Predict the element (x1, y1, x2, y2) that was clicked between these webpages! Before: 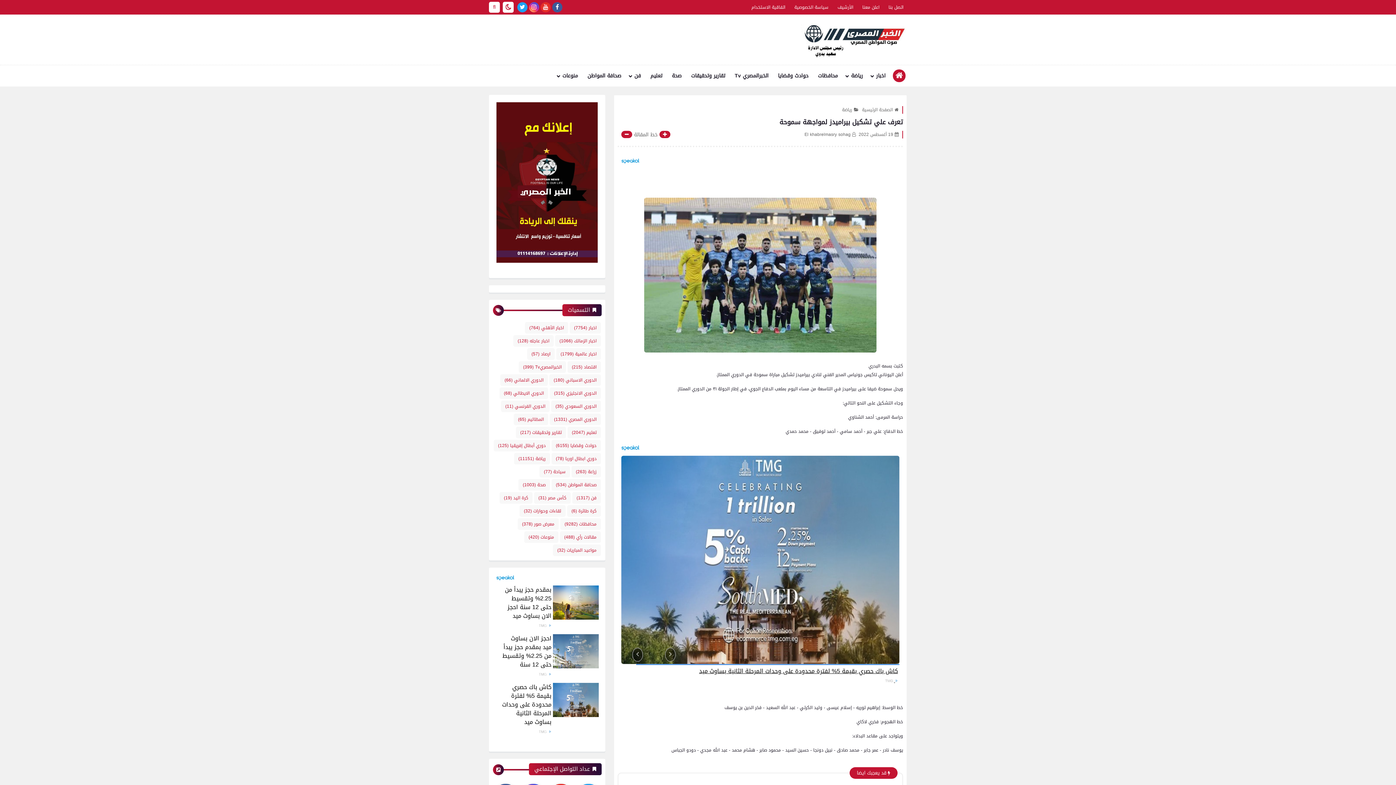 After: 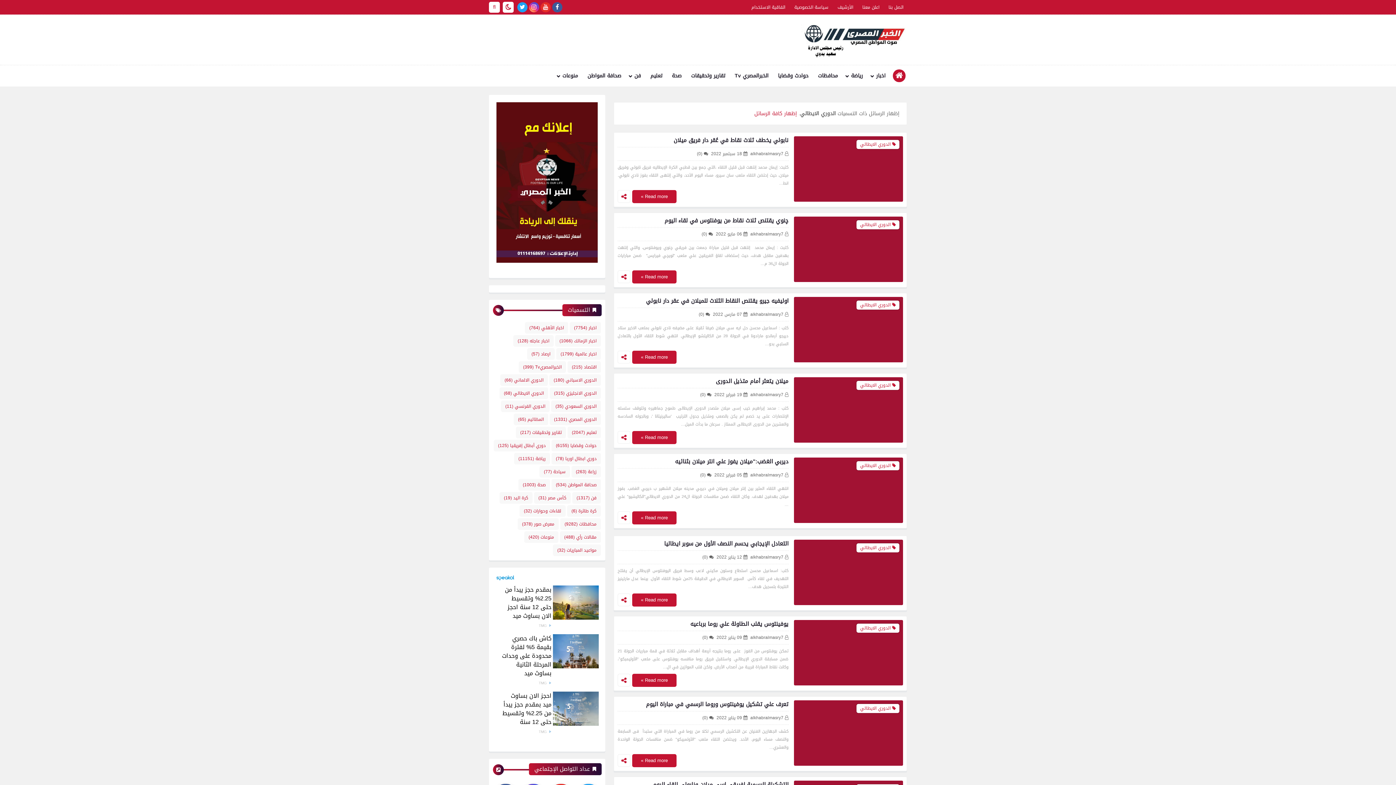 Action: label: الدوري الايطالي
(68) bbox: (500, 388, 547, 398)